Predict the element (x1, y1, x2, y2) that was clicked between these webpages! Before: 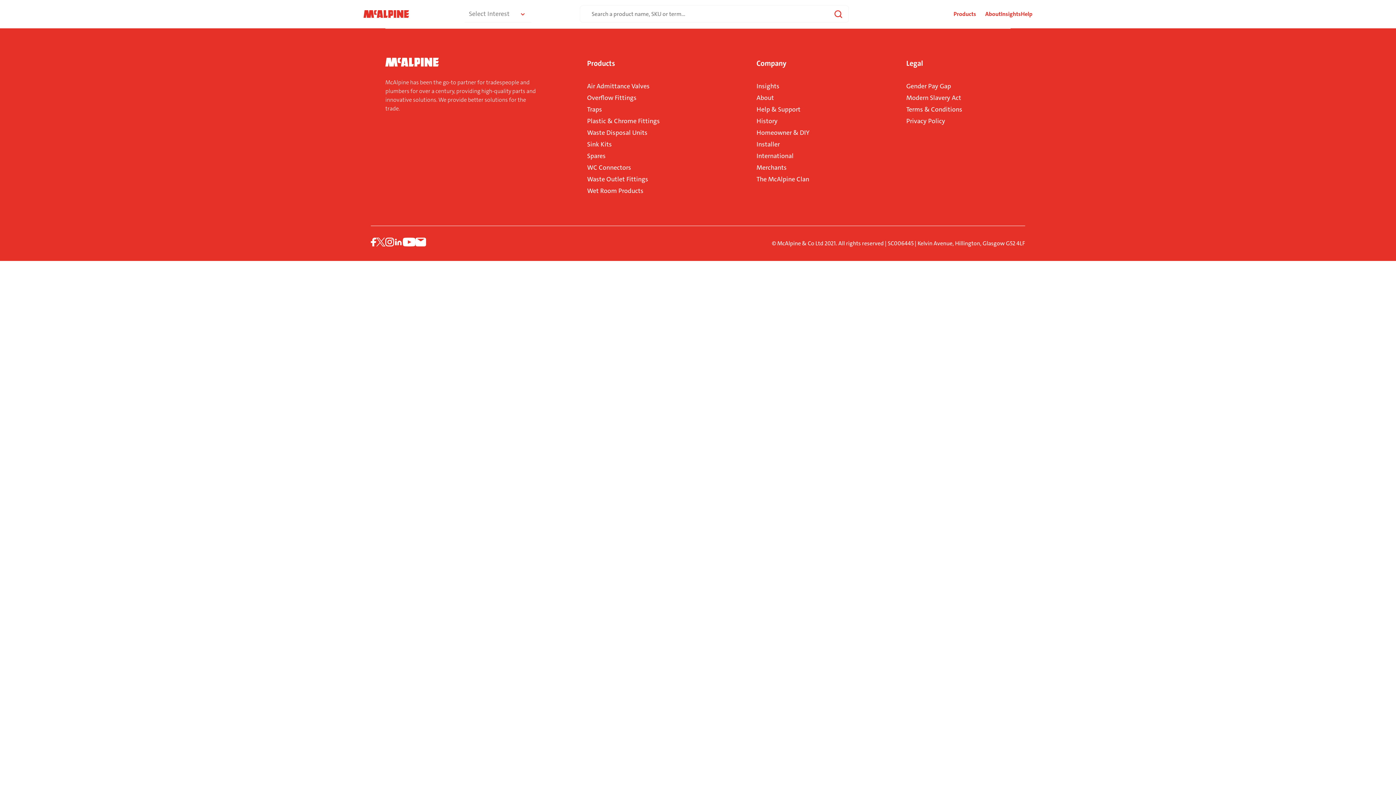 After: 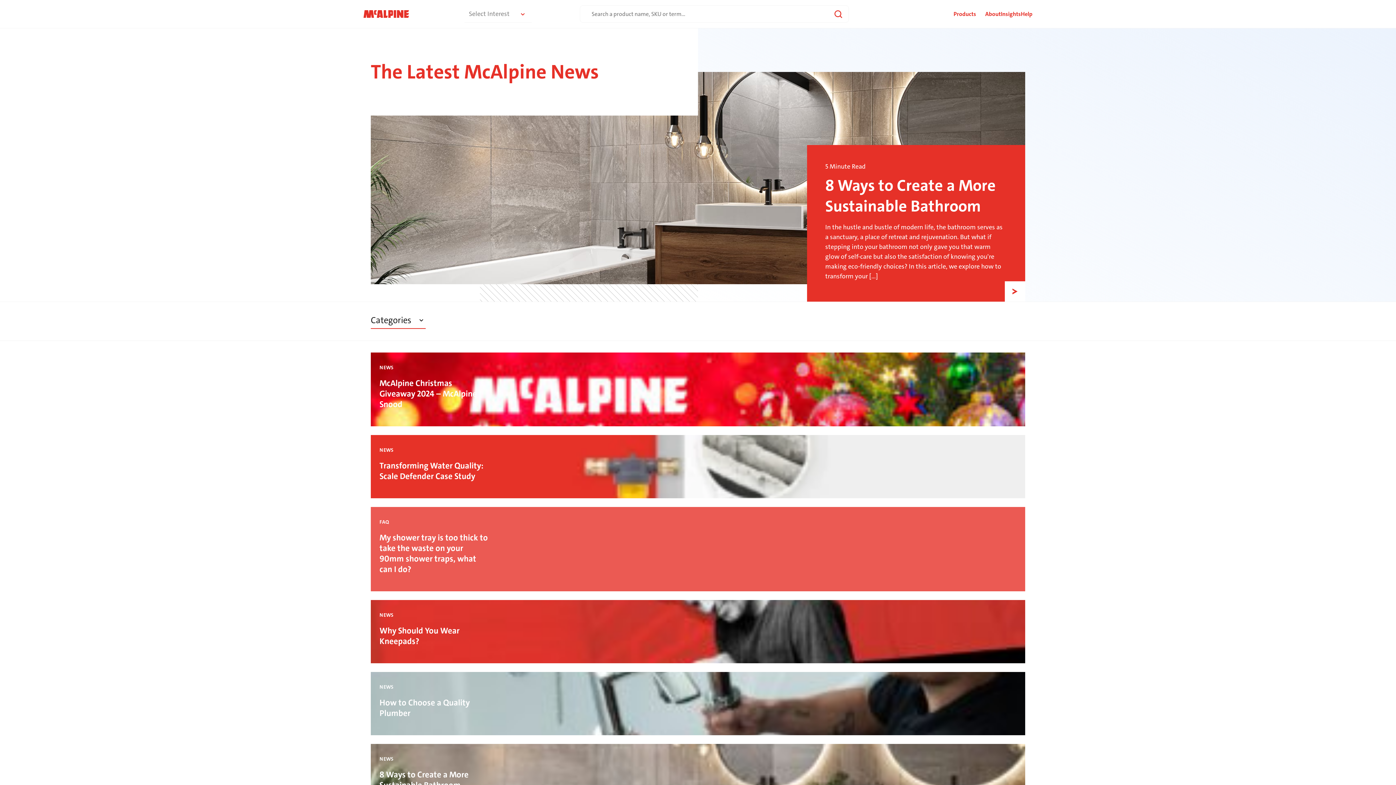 Action: label: Insights bbox: (756, 80, 809, 92)